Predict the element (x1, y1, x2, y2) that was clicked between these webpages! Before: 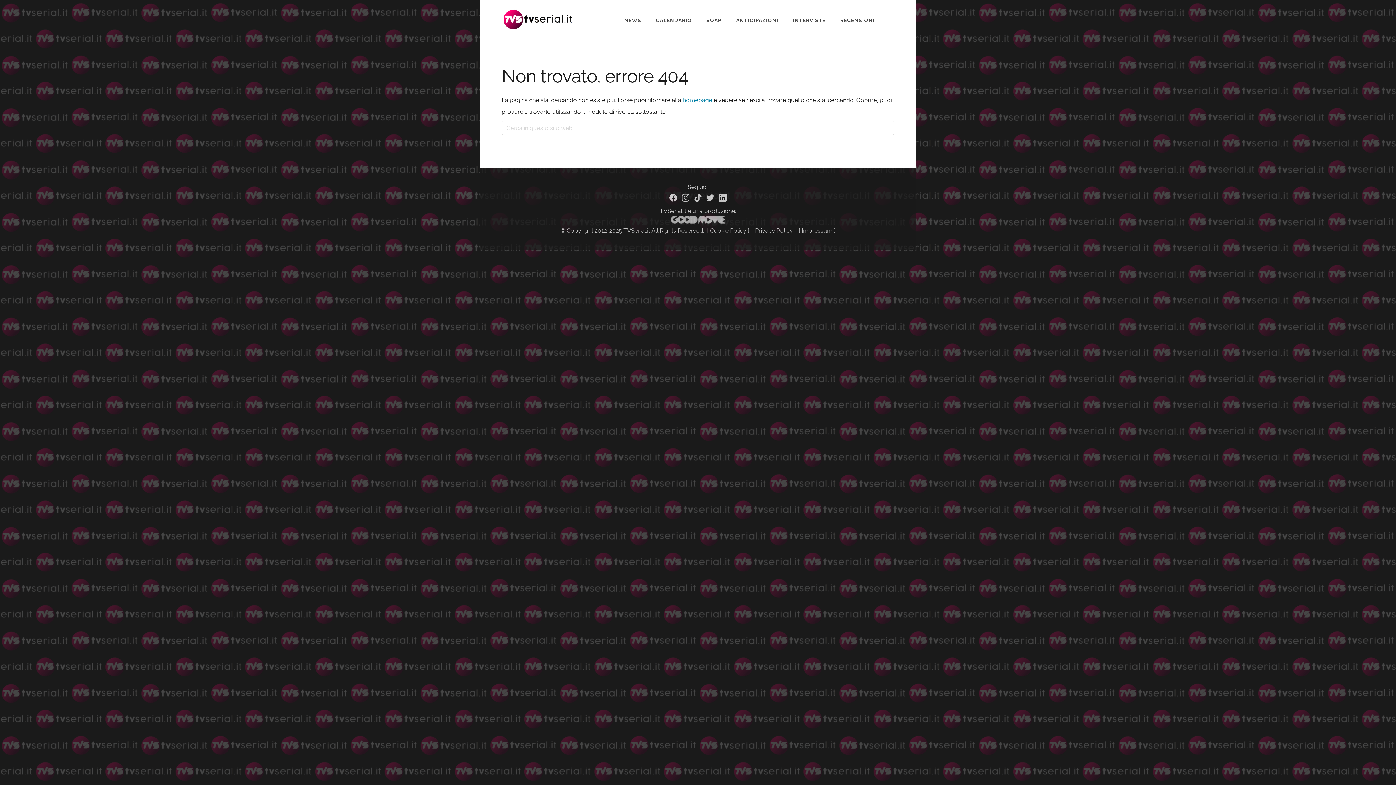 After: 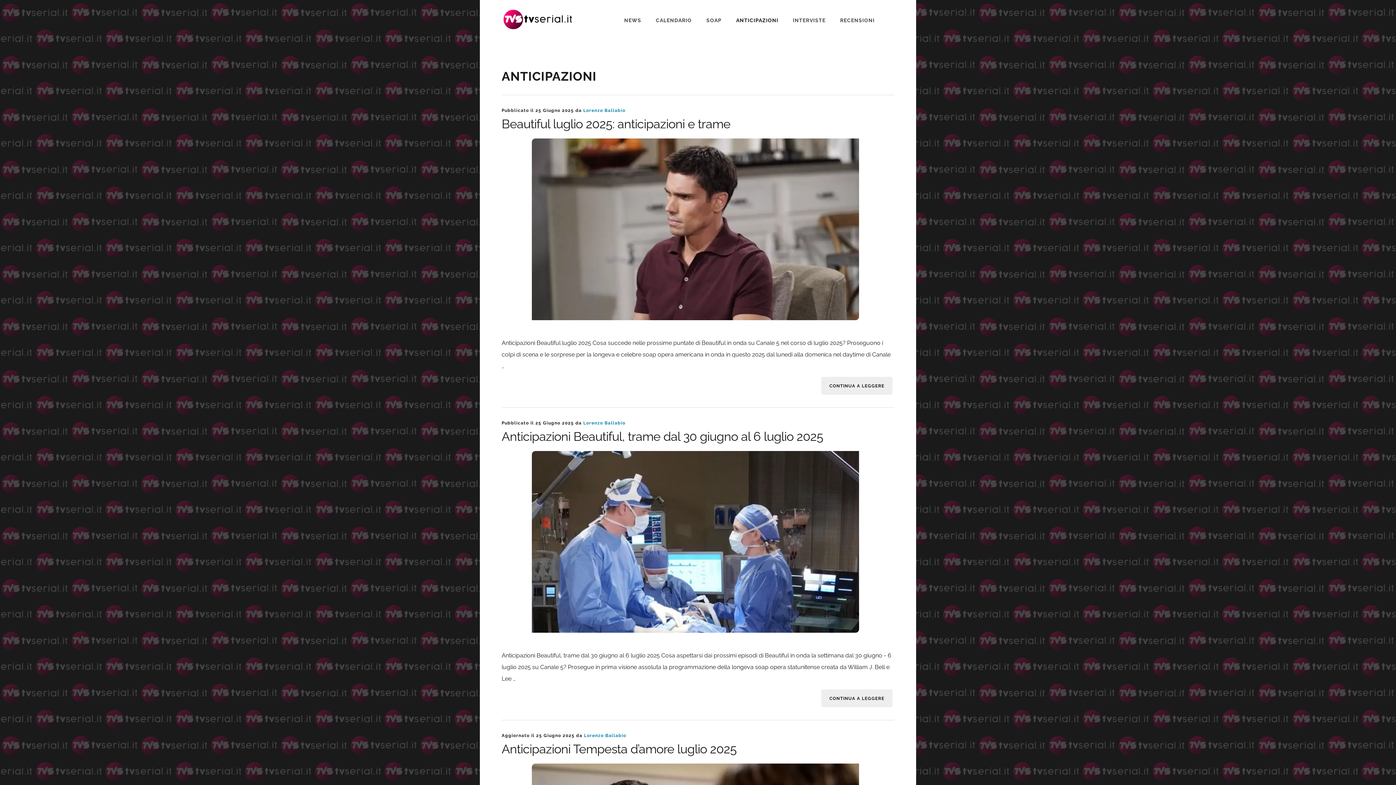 Action: bbox: (736, 5, 778, 36) label: ANTICIPAZIONI